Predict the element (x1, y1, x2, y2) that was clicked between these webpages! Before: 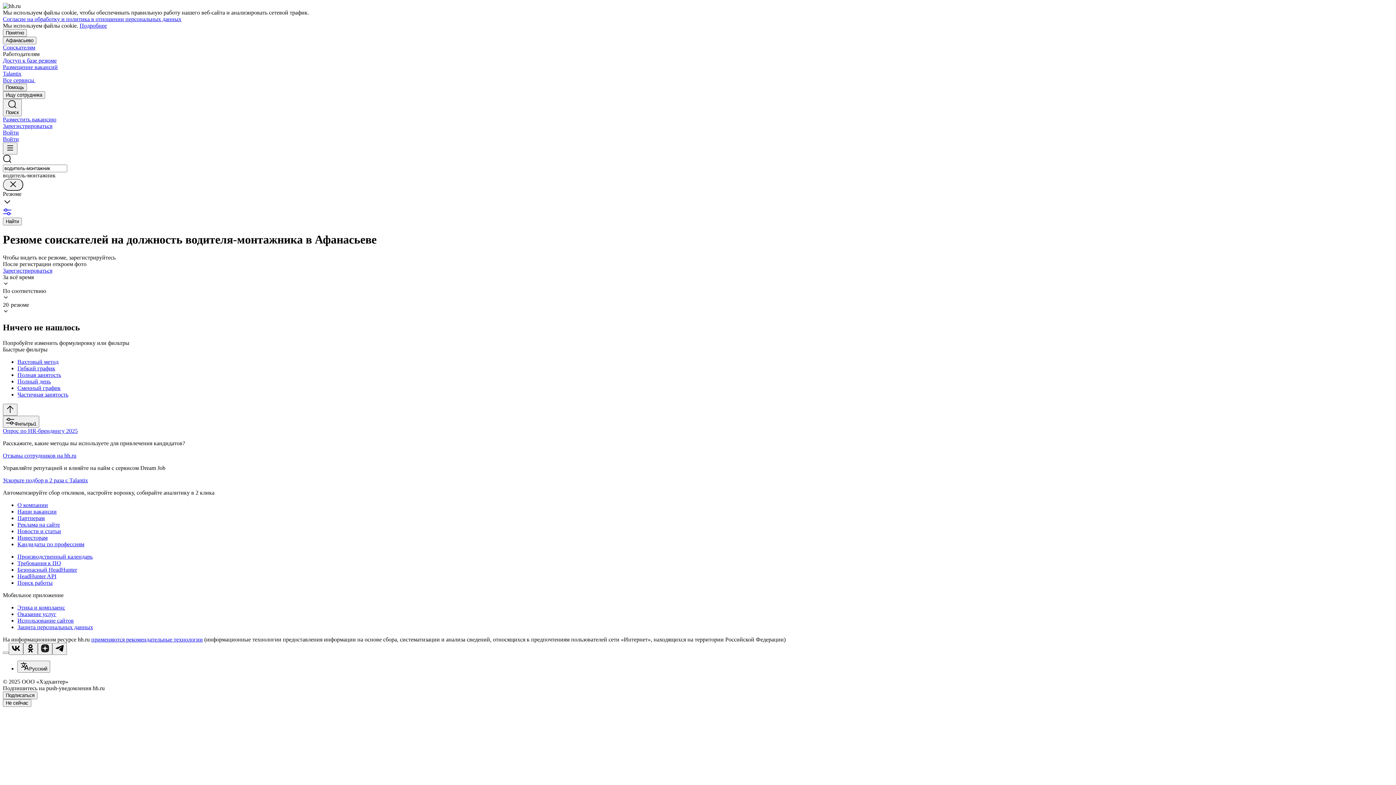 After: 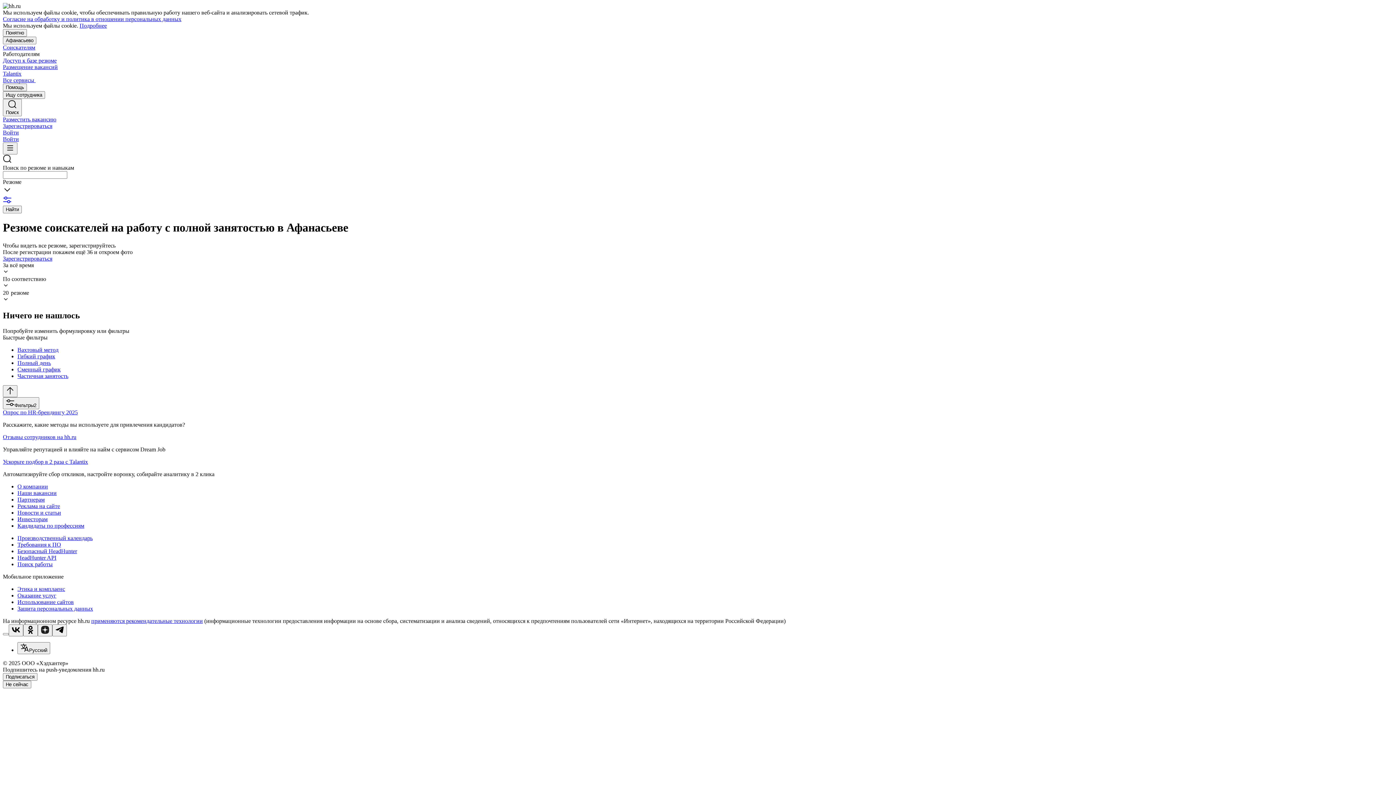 Action: label: Полная занятость bbox: (17, 371, 1393, 378)